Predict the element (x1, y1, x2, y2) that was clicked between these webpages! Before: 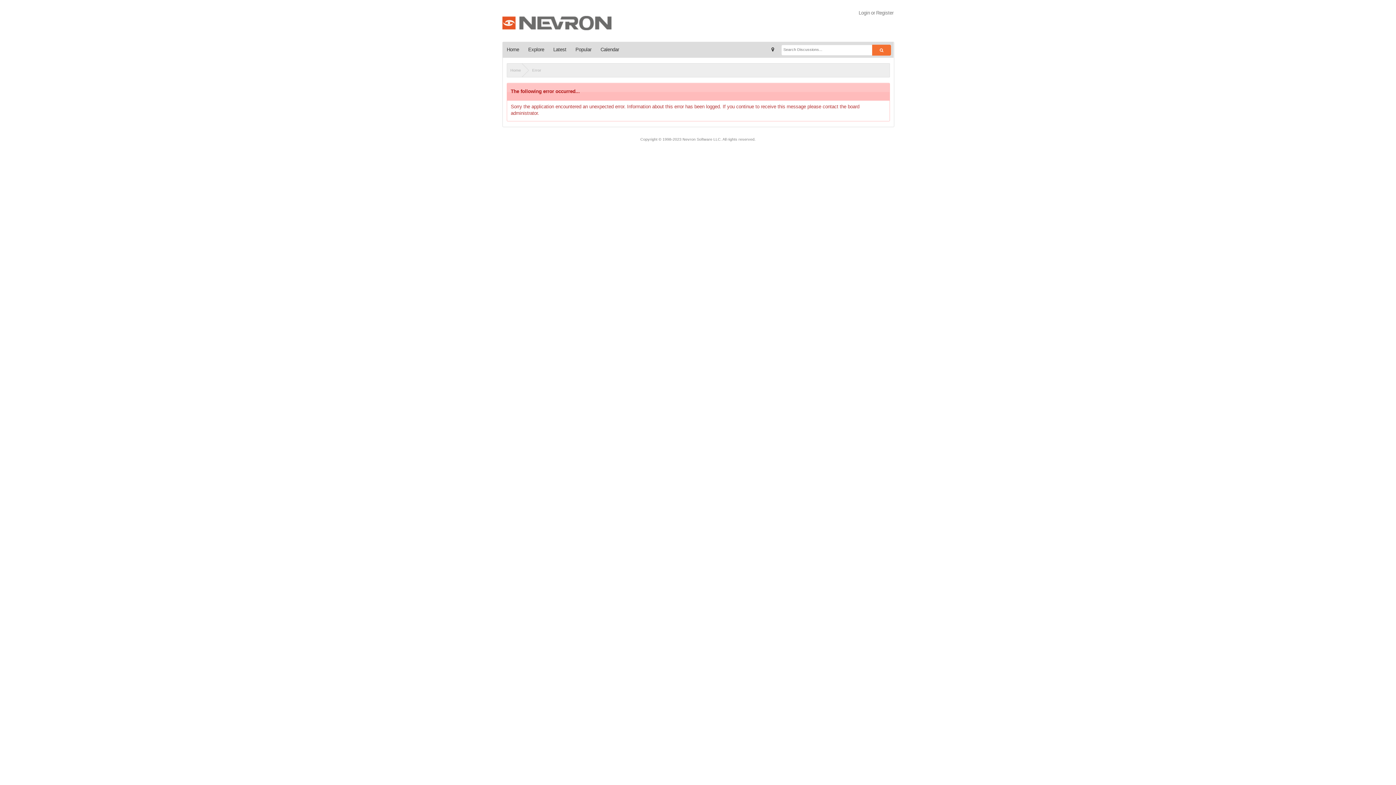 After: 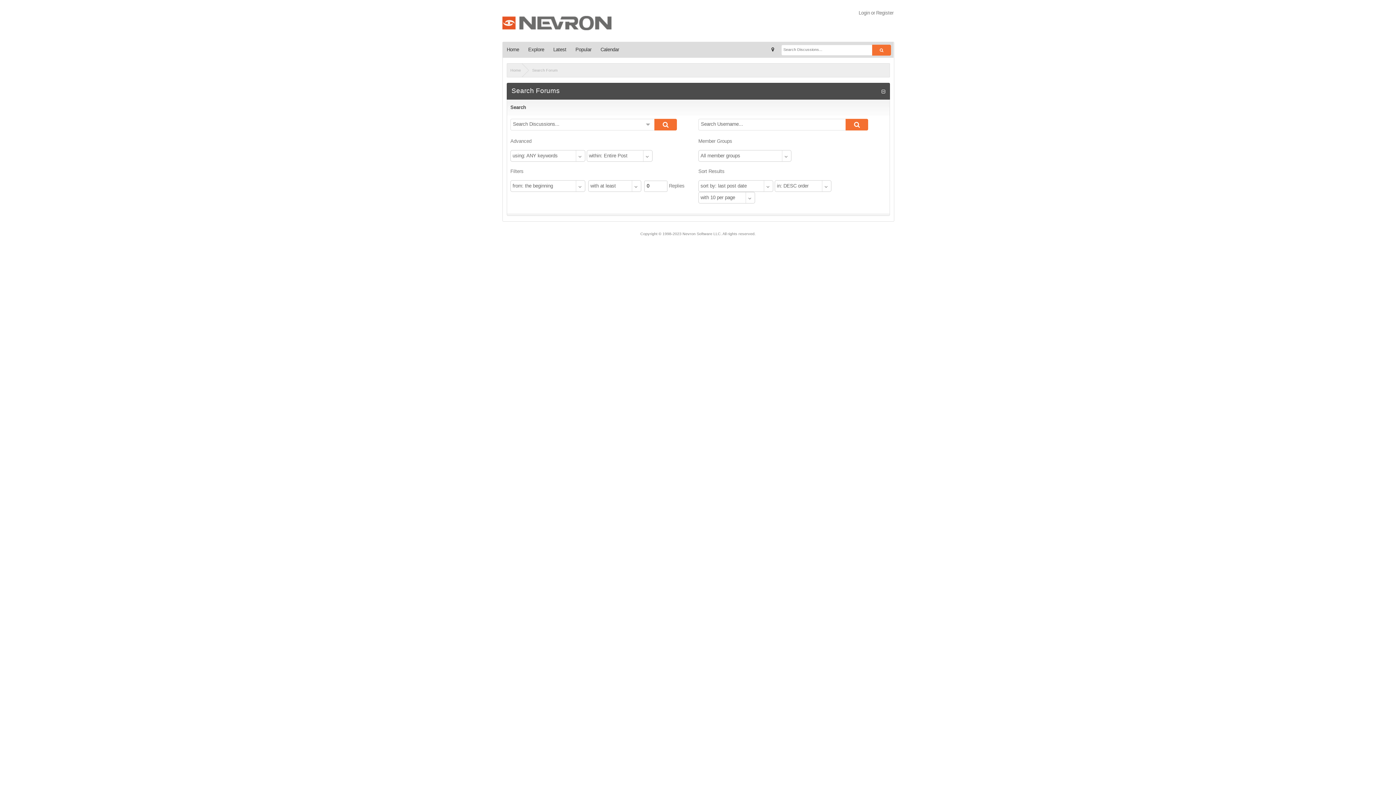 Action: bbox: (766, 42, 778, 57)